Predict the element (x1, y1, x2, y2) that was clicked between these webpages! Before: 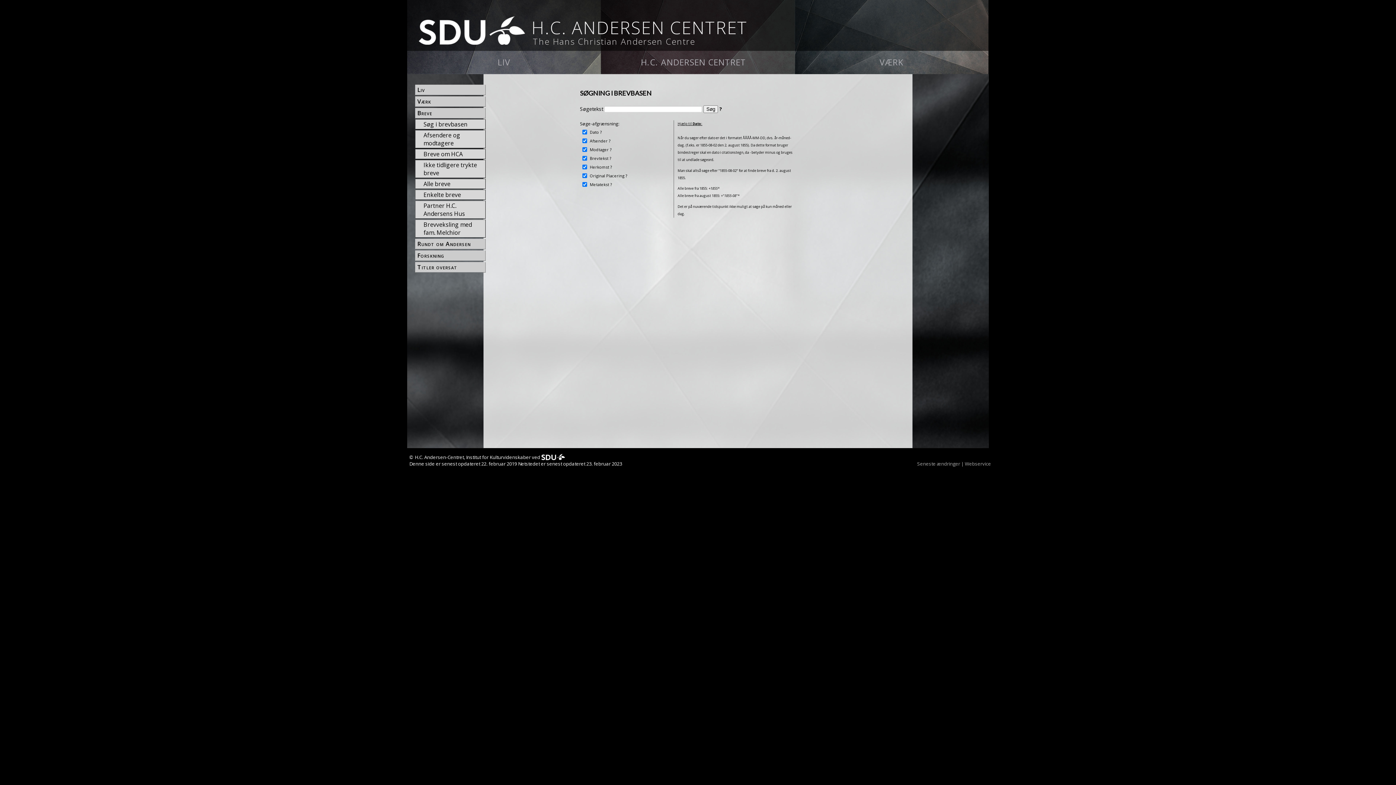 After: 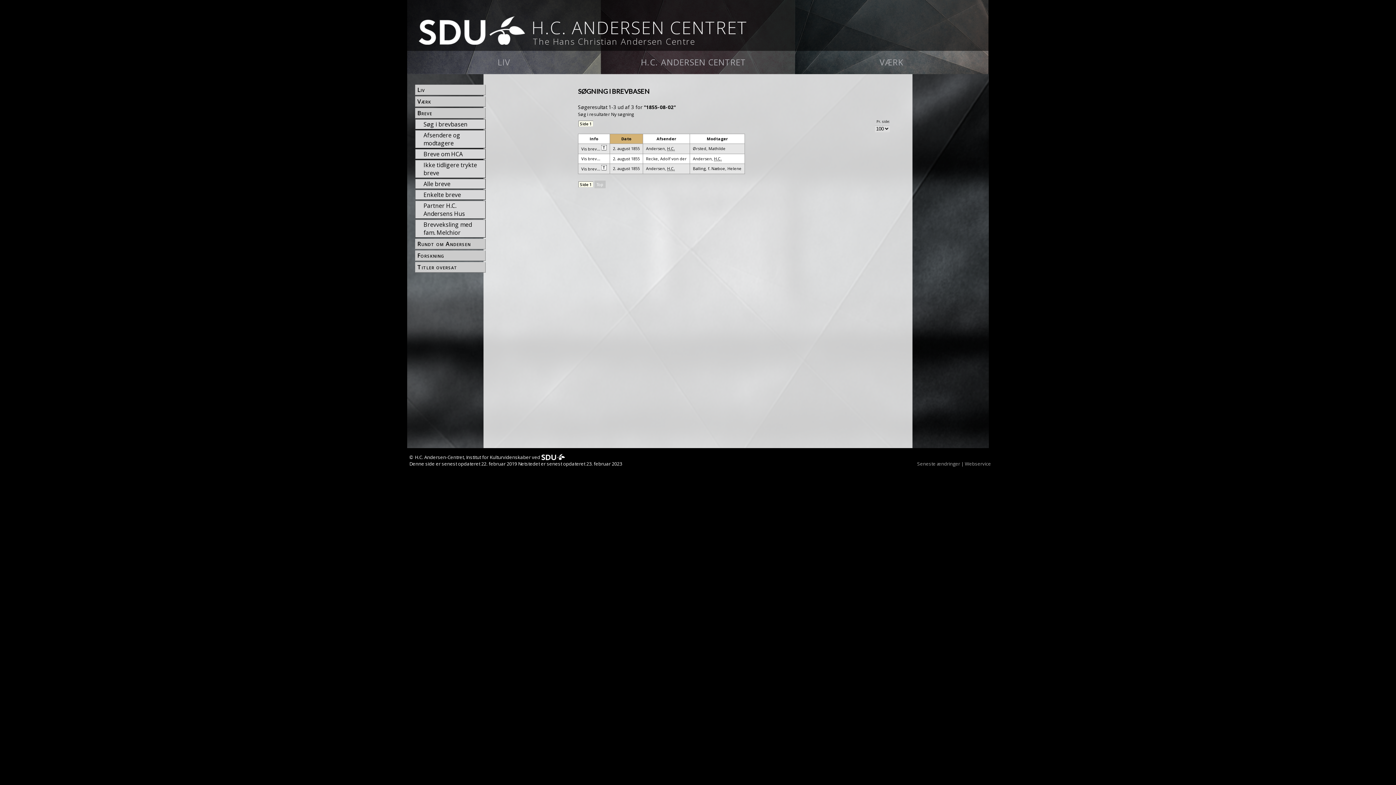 Action: bbox: (637, 224, 668, 230) label: "1855-08-02"